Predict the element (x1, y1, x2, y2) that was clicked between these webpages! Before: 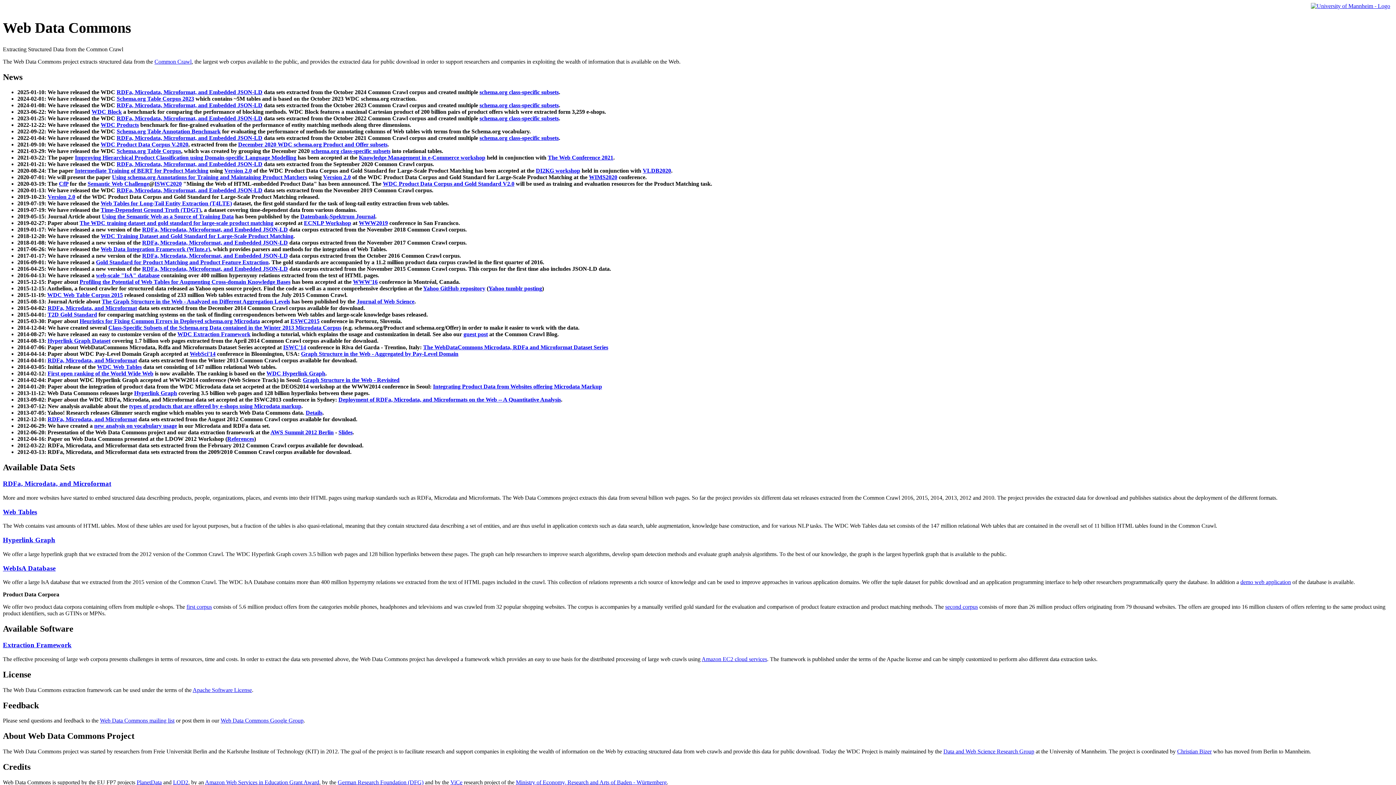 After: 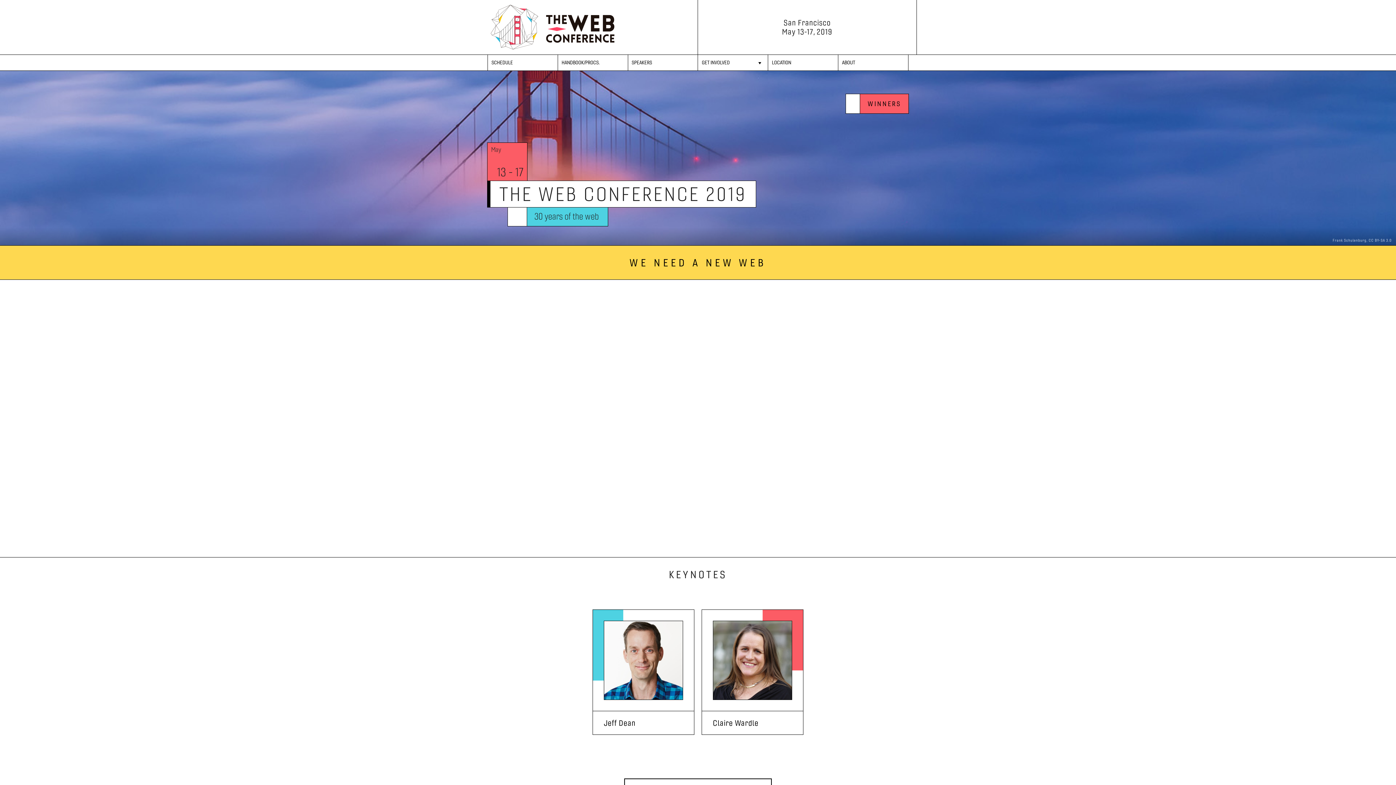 Action: label: WWW2019 bbox: (358, 220, 388, 226)